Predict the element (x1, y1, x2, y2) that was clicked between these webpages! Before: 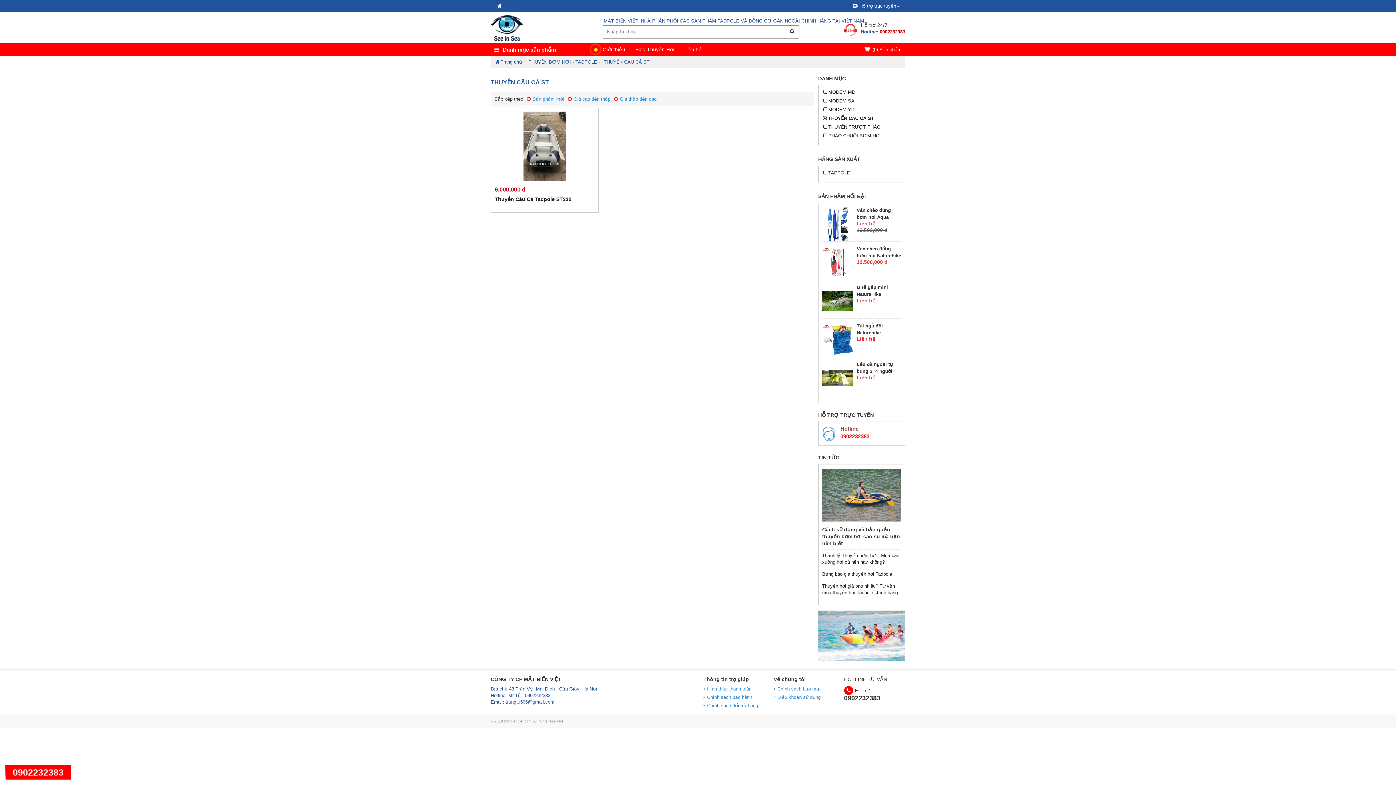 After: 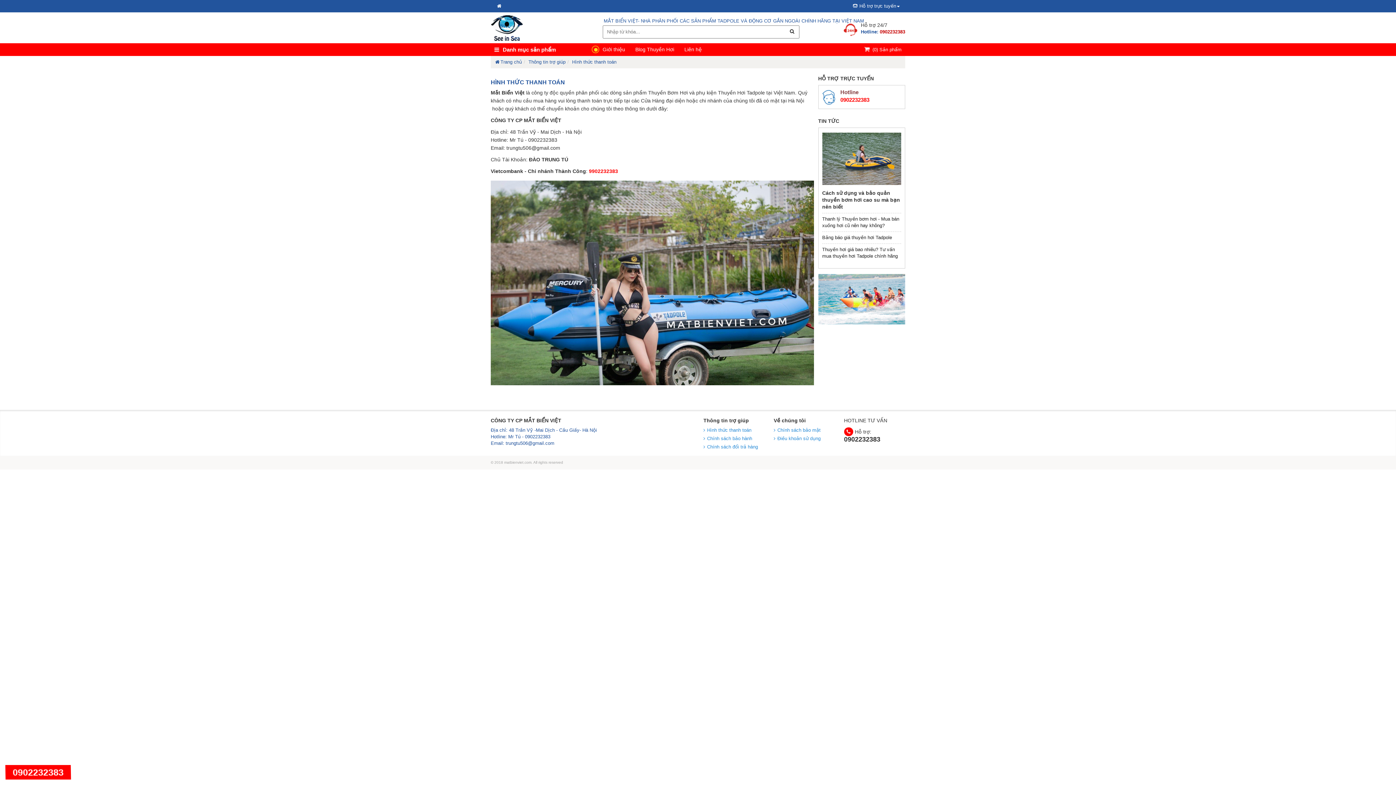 Action: label: Hình thức thanh toán bbox: (703, 686, 751, 691)